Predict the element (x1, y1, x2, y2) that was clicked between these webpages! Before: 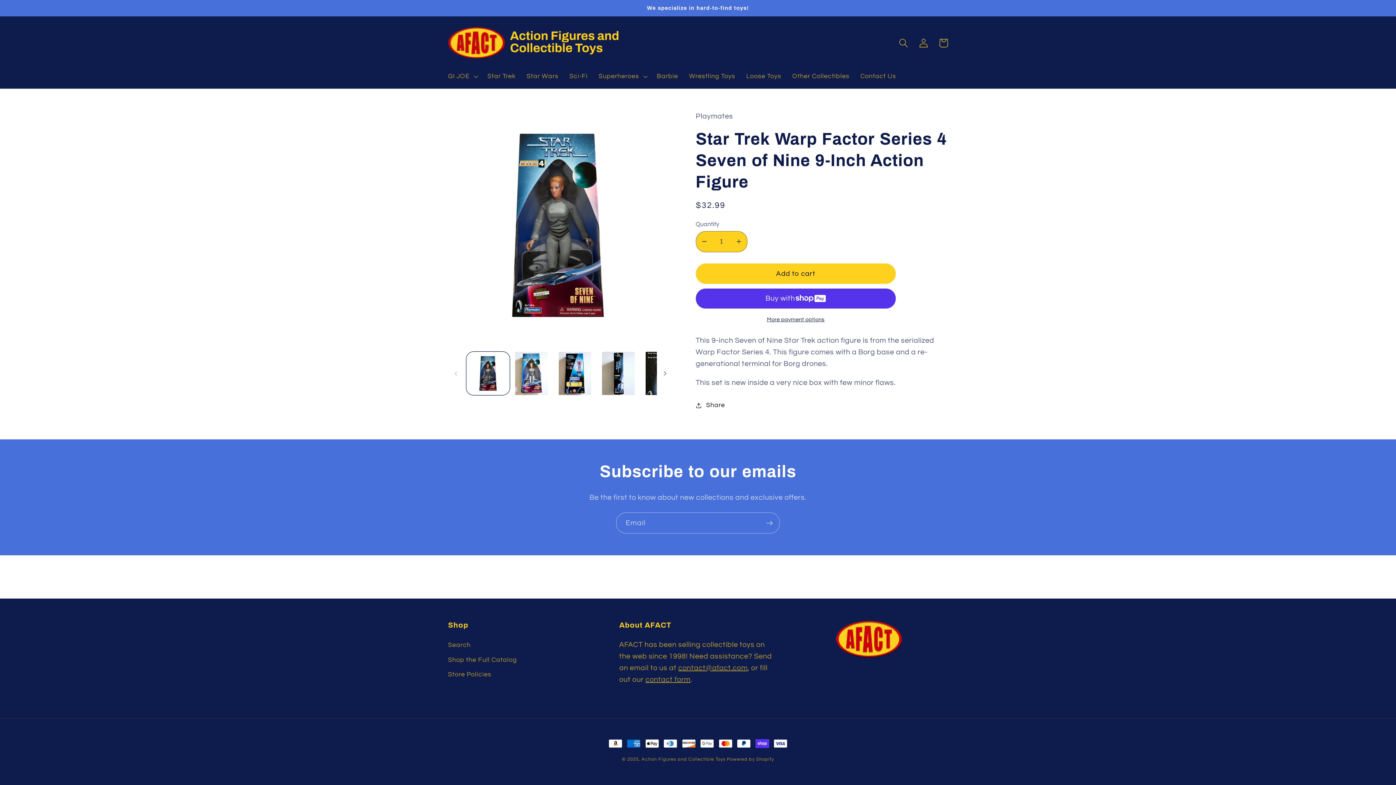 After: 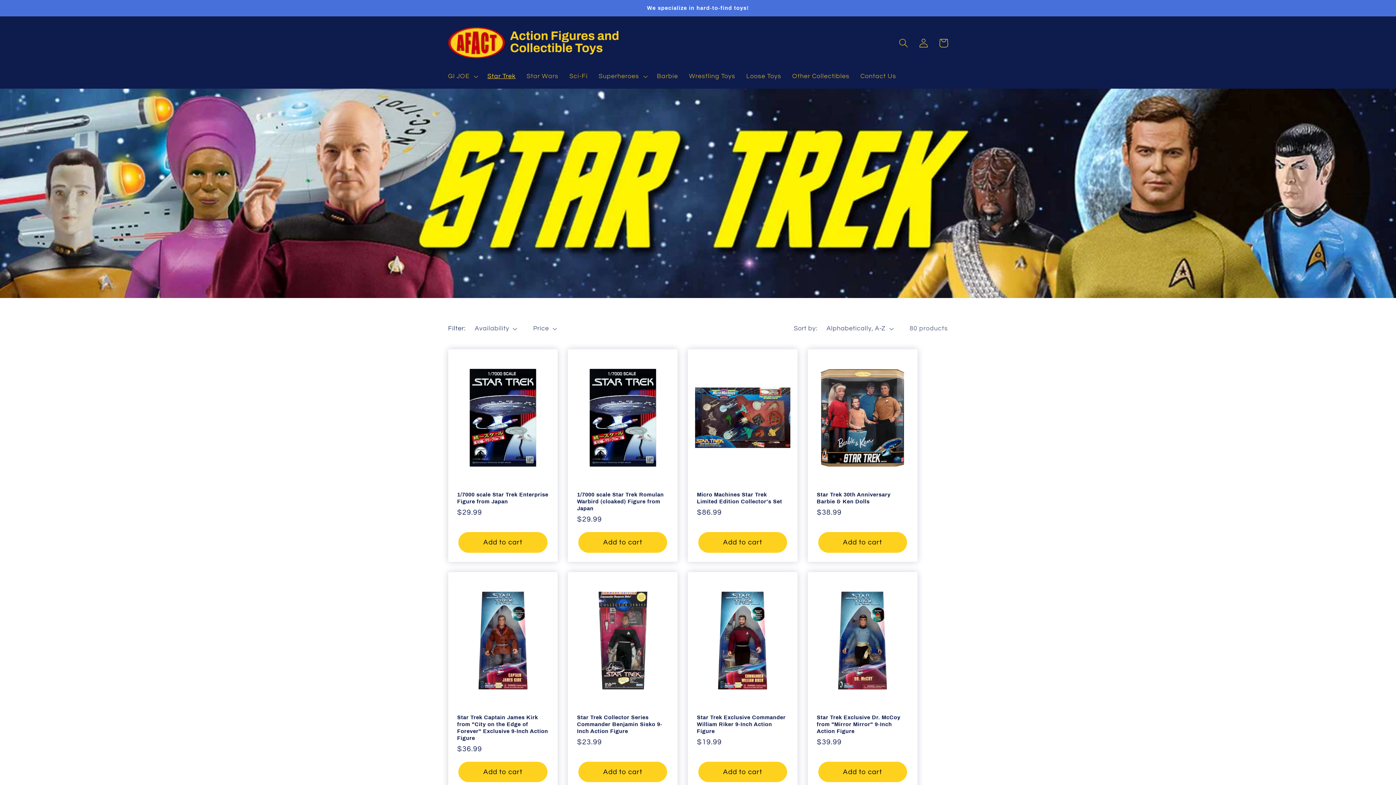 Action: bbox: (482, 67, 521, 85) label: Star Trek